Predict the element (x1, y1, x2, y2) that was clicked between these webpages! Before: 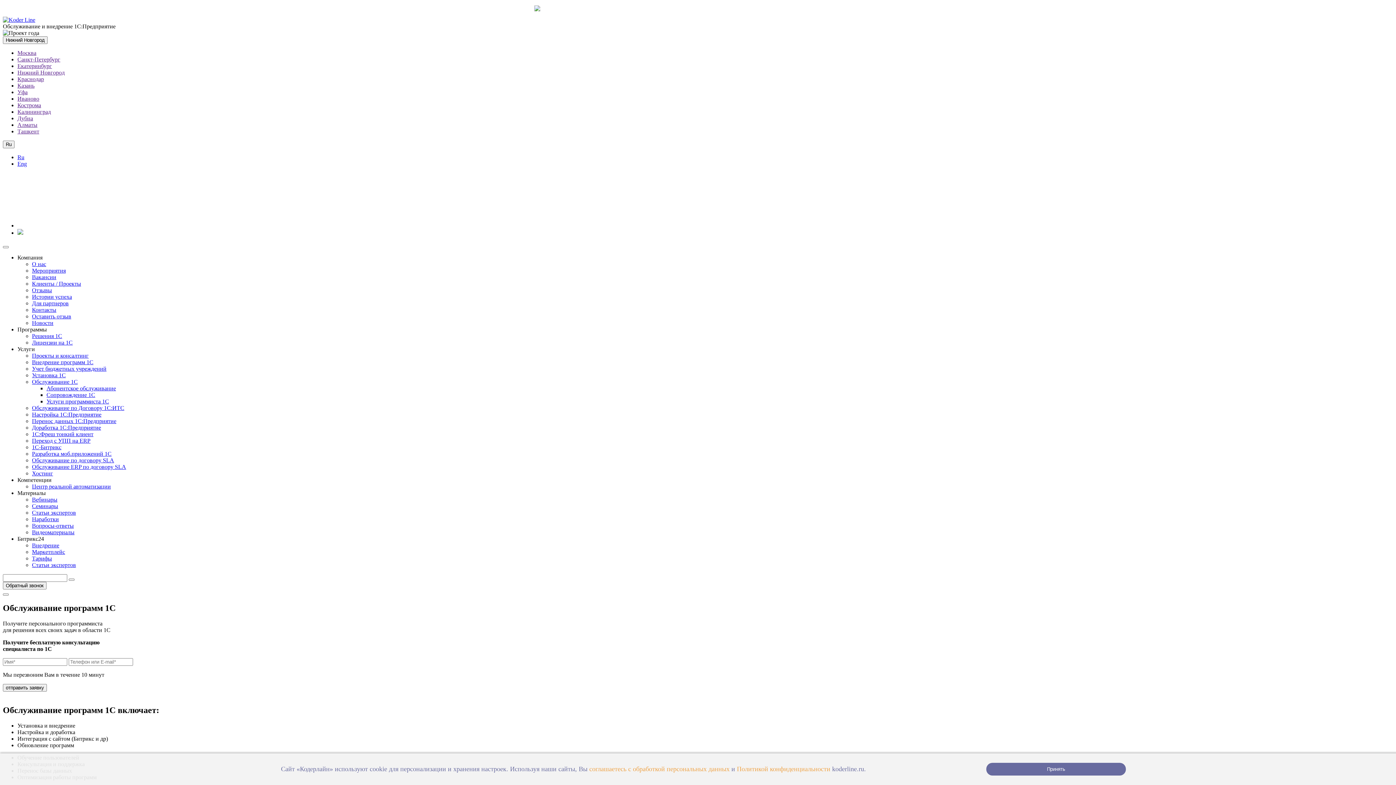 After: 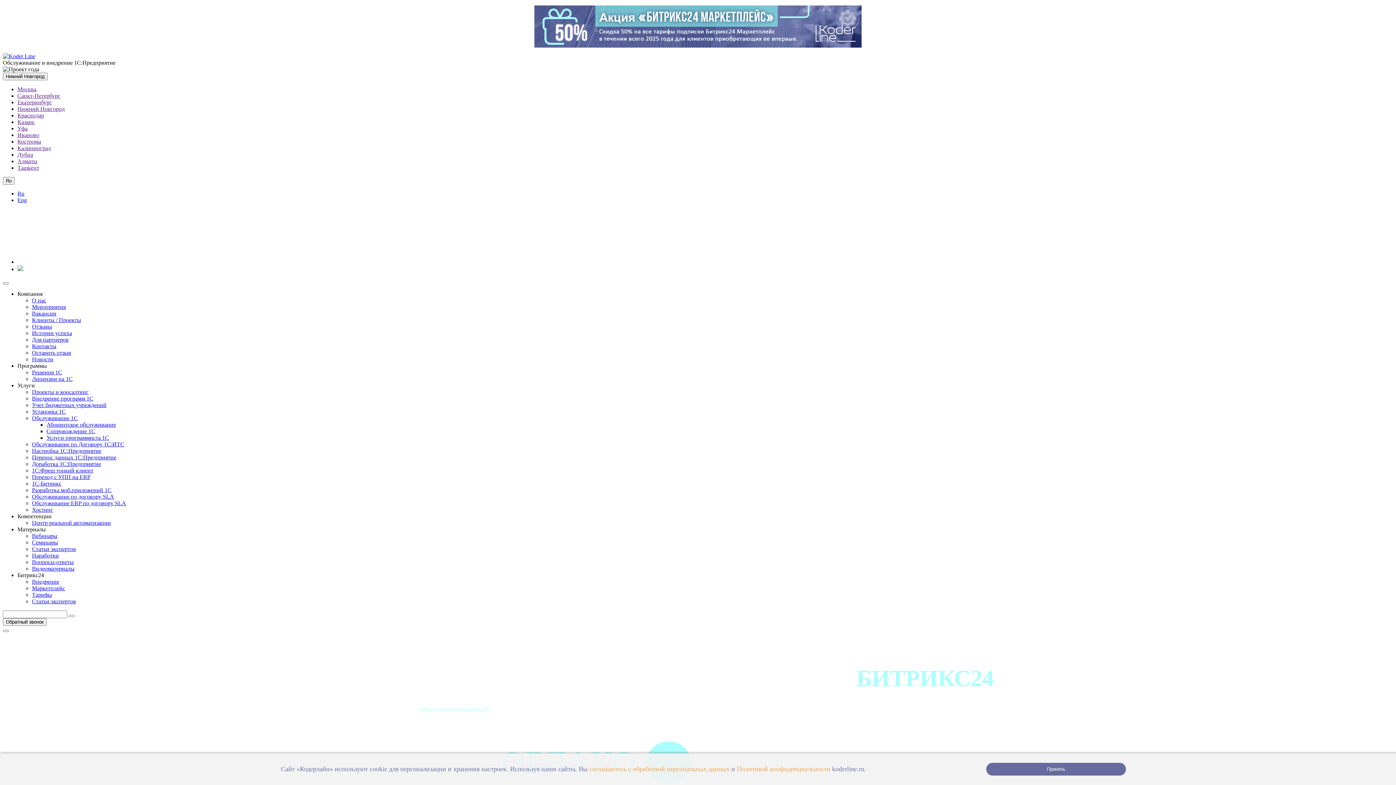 Action: label: Тарифы bbox: (32, 555, 52, 561)